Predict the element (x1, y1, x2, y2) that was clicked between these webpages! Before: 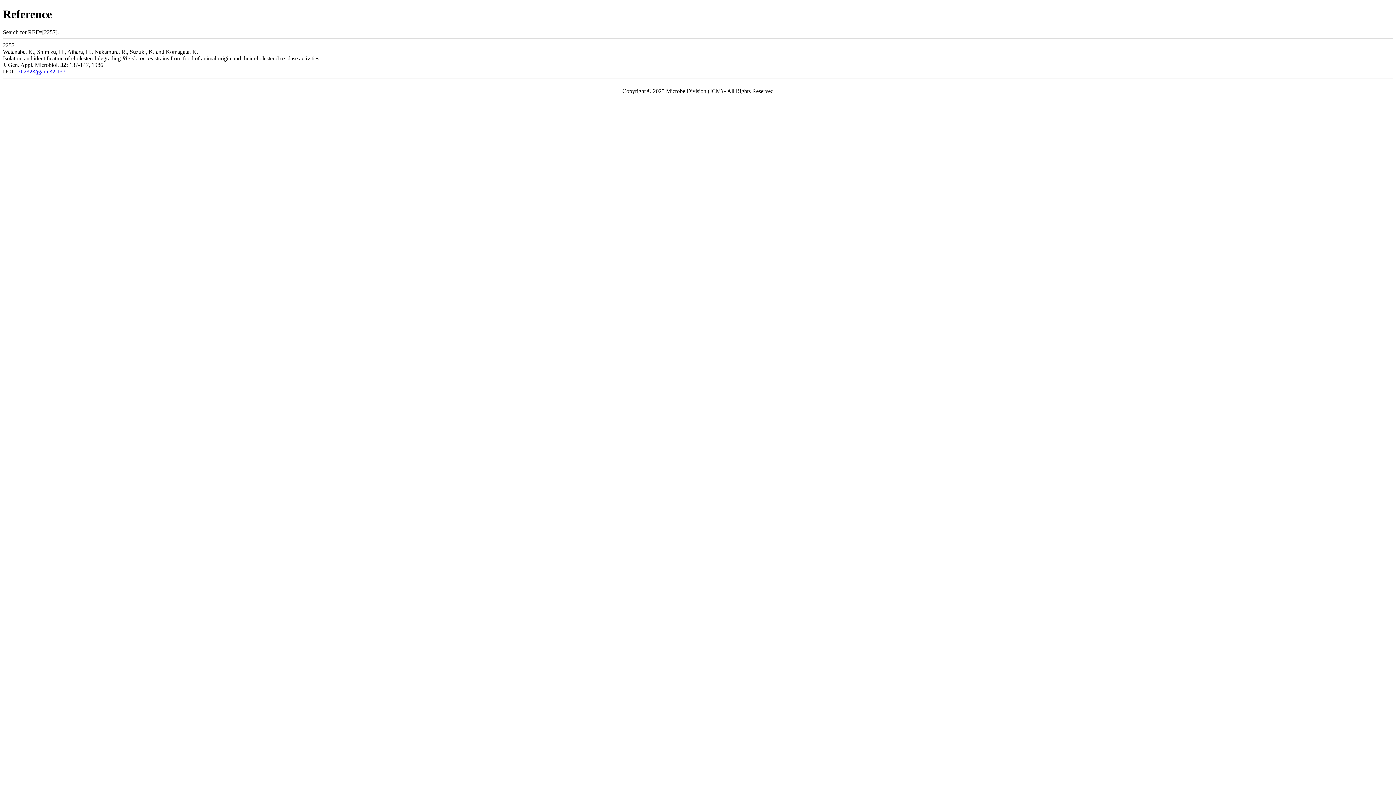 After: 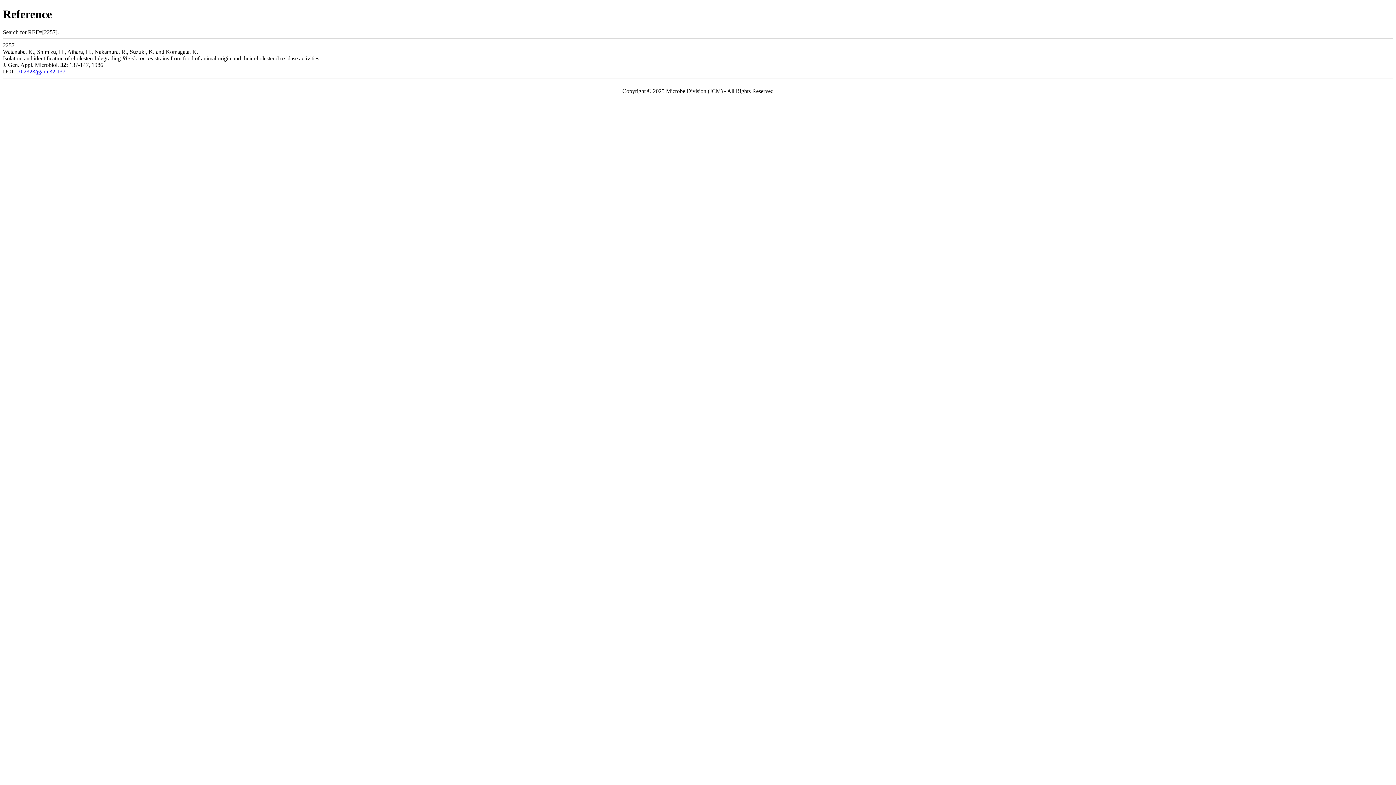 Action: label: 10.2323/jgam.32.137 bbox: (16, 68, 65, 74)